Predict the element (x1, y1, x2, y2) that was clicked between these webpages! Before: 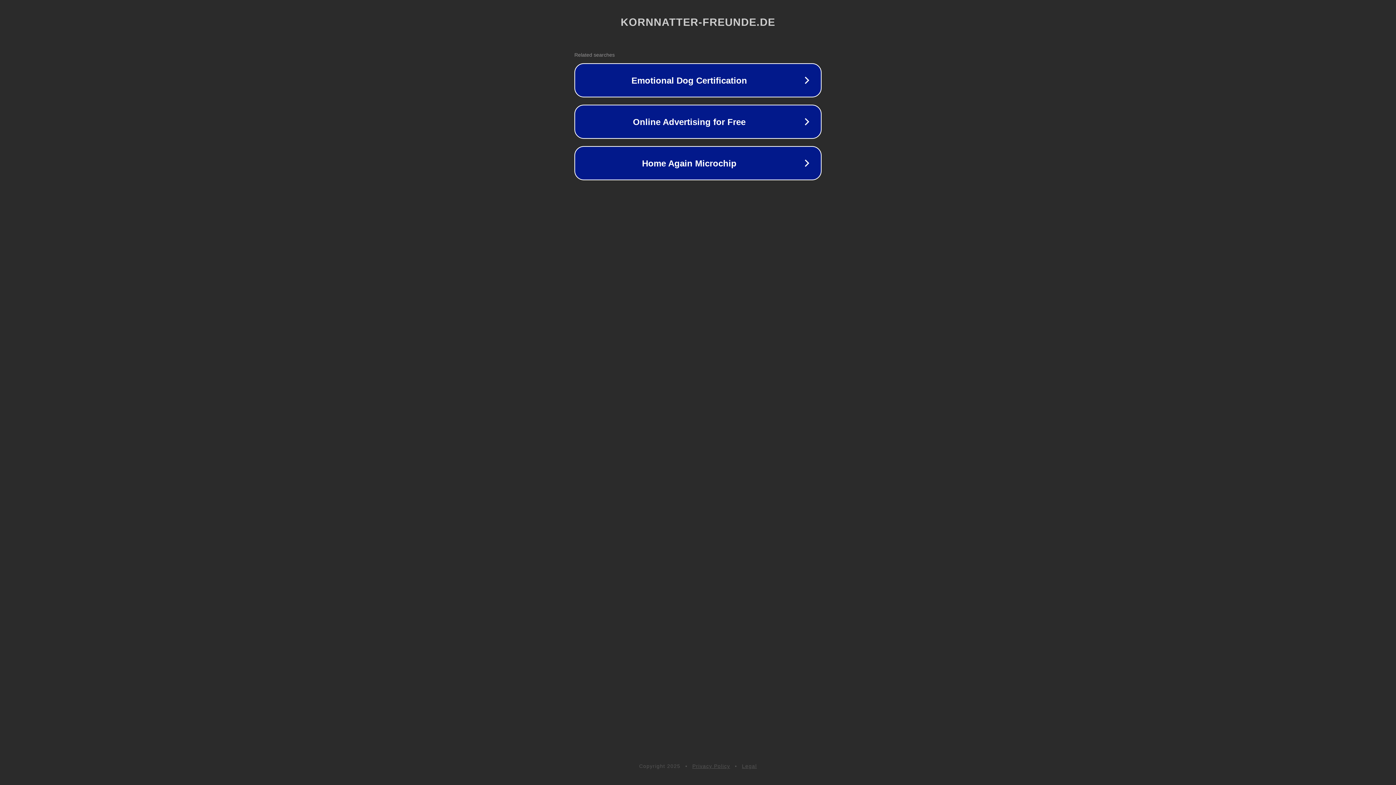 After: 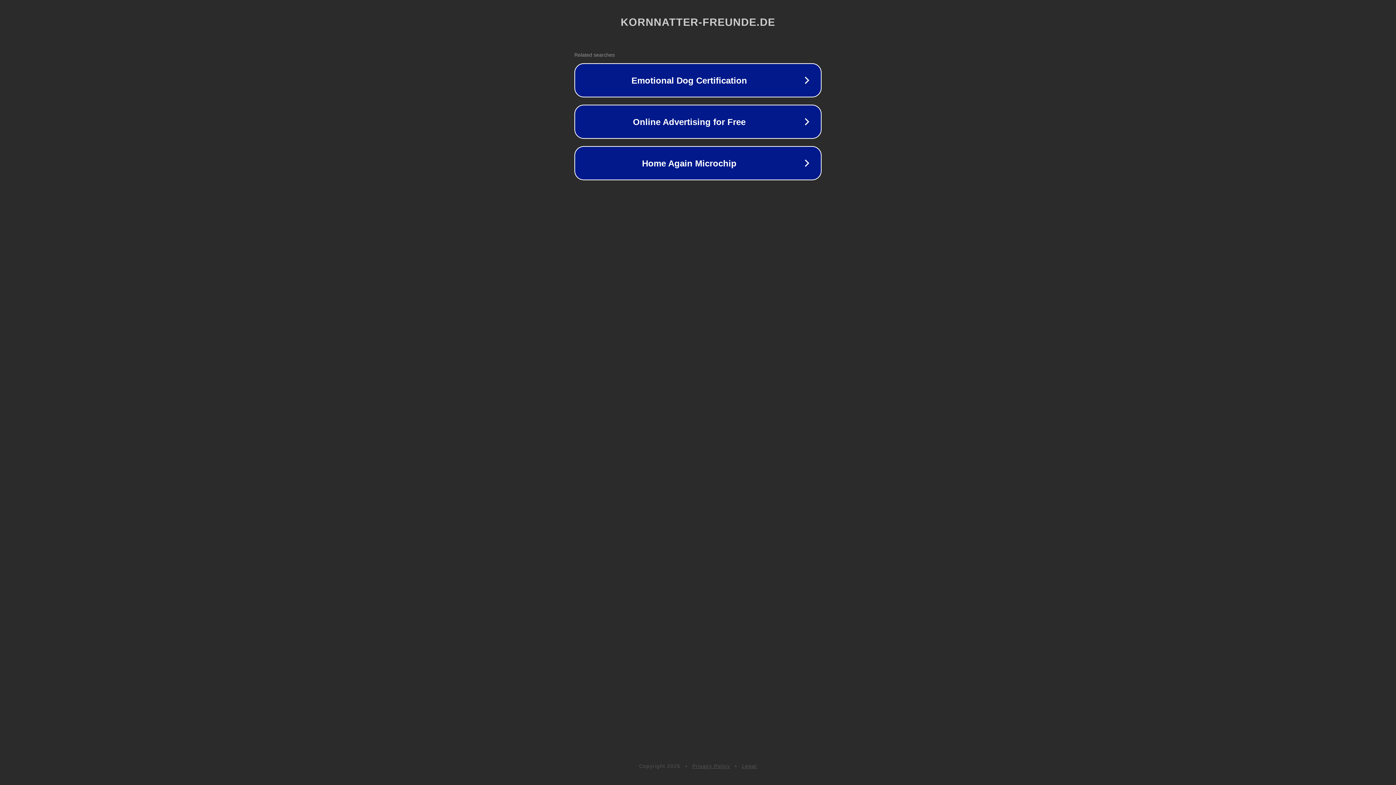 Action: label: Privacy Policy bbox: (692, 763, 730, 769)